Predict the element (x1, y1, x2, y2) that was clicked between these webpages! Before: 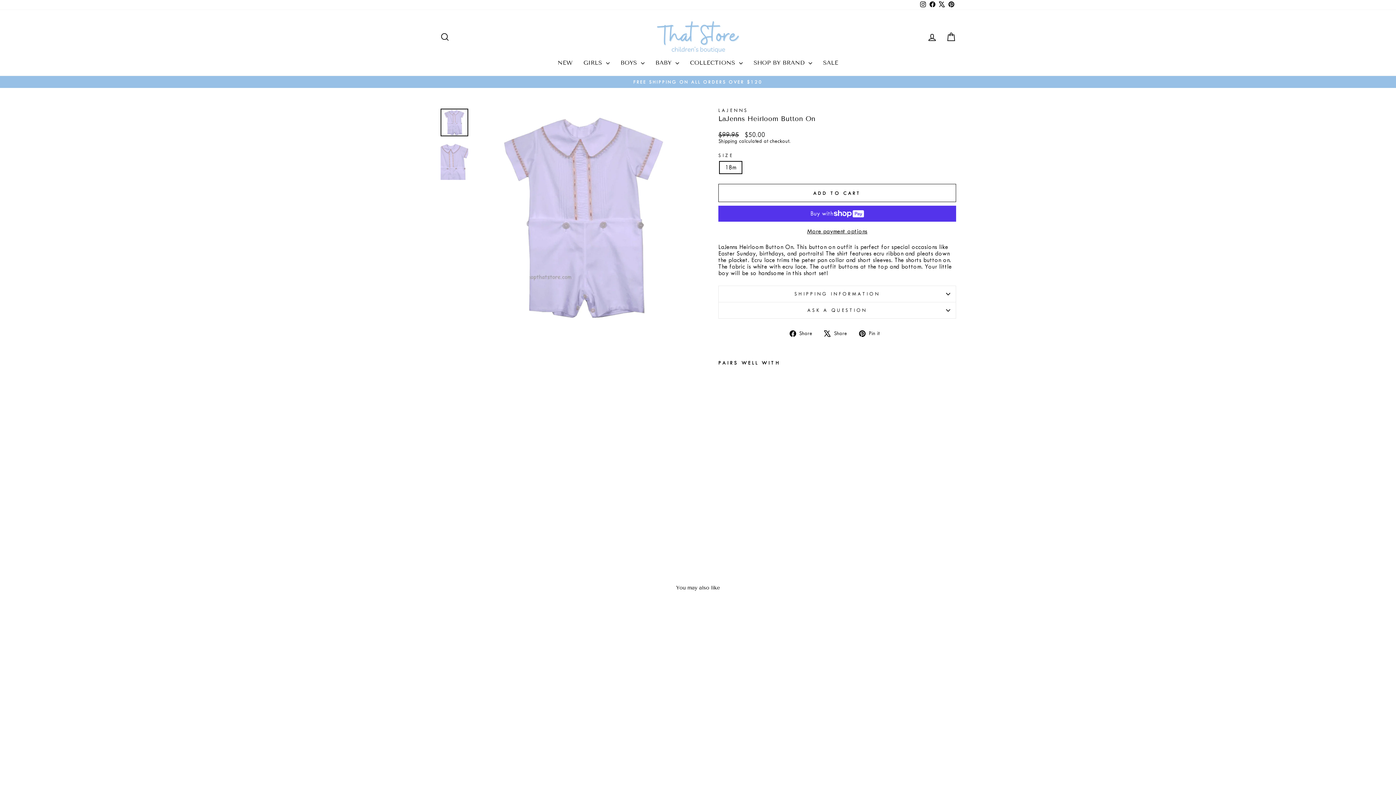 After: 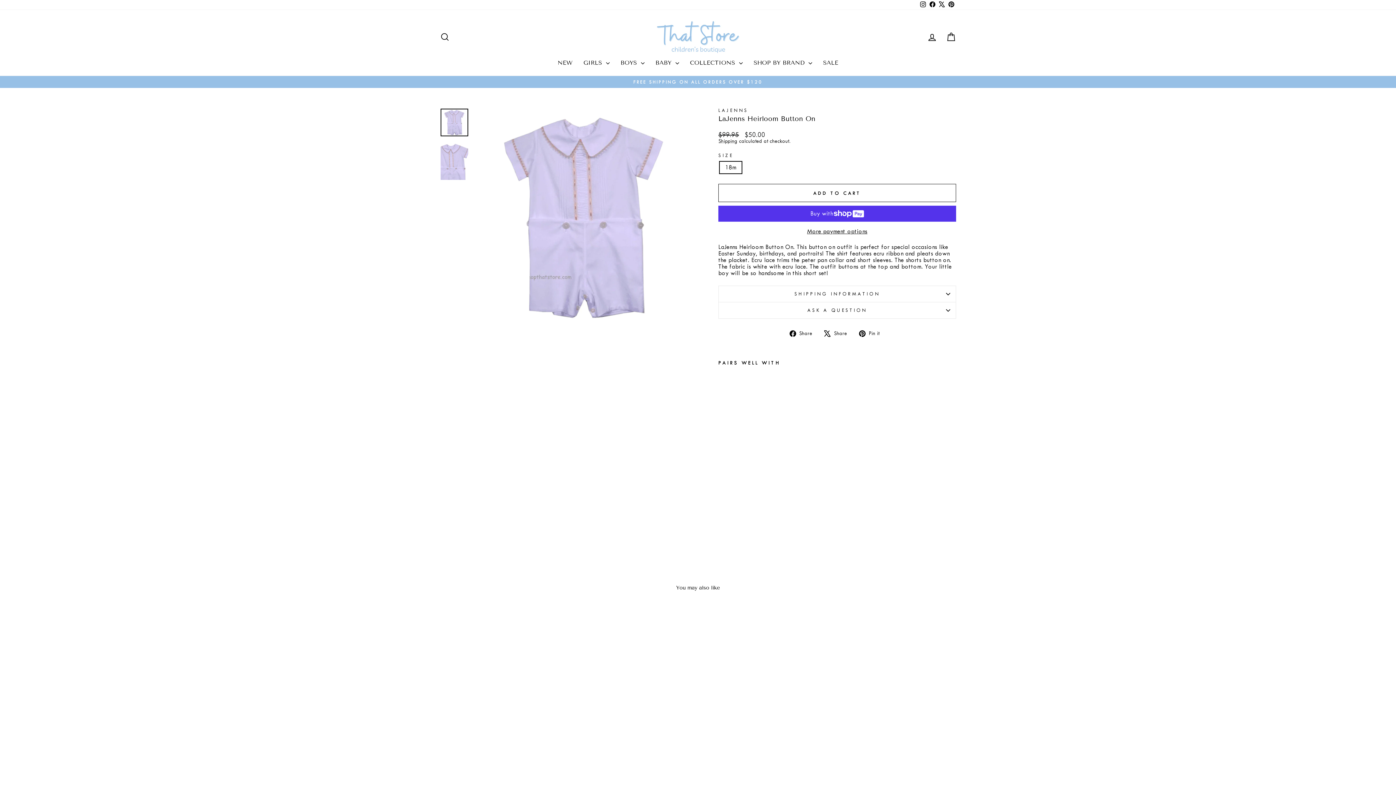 Action: bbox: (928, 0, 937, 9) label: Facebook